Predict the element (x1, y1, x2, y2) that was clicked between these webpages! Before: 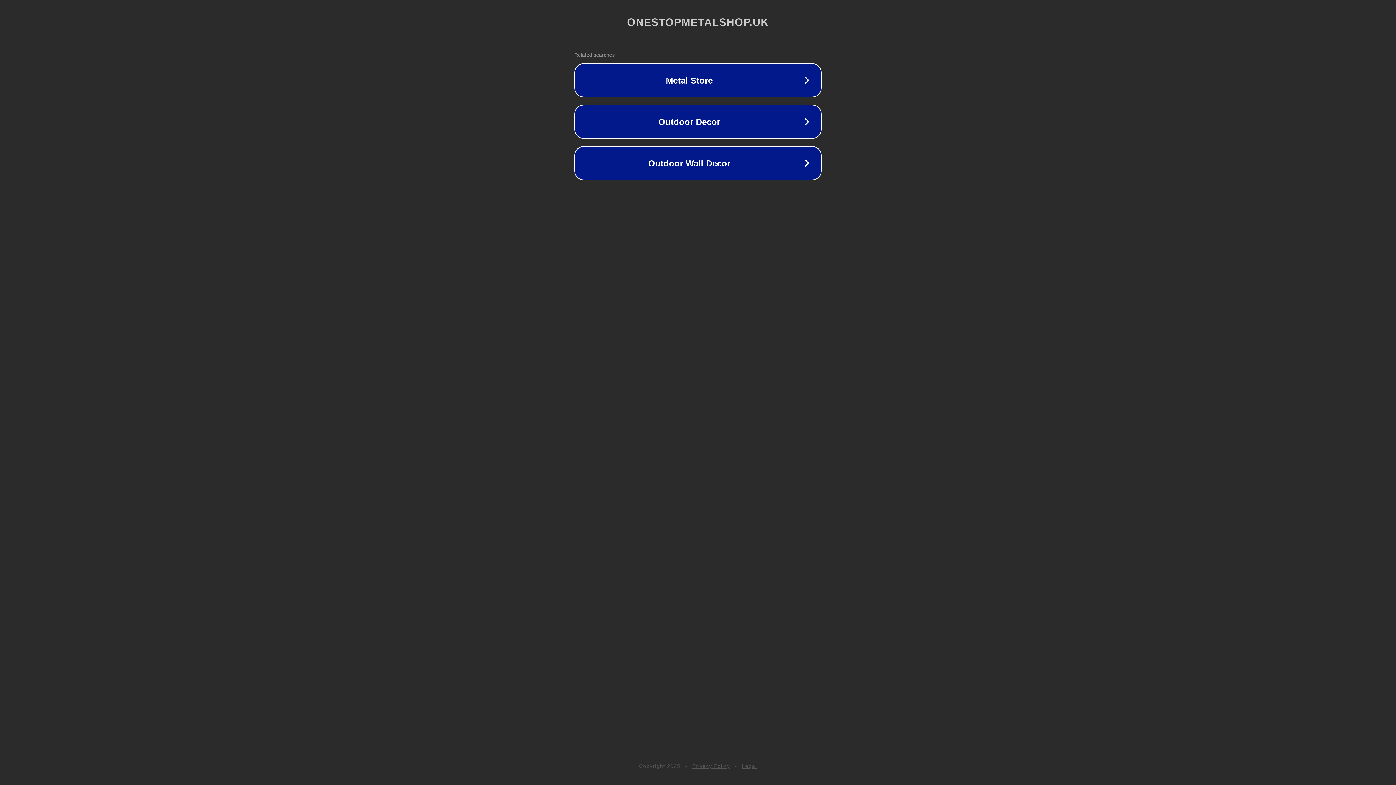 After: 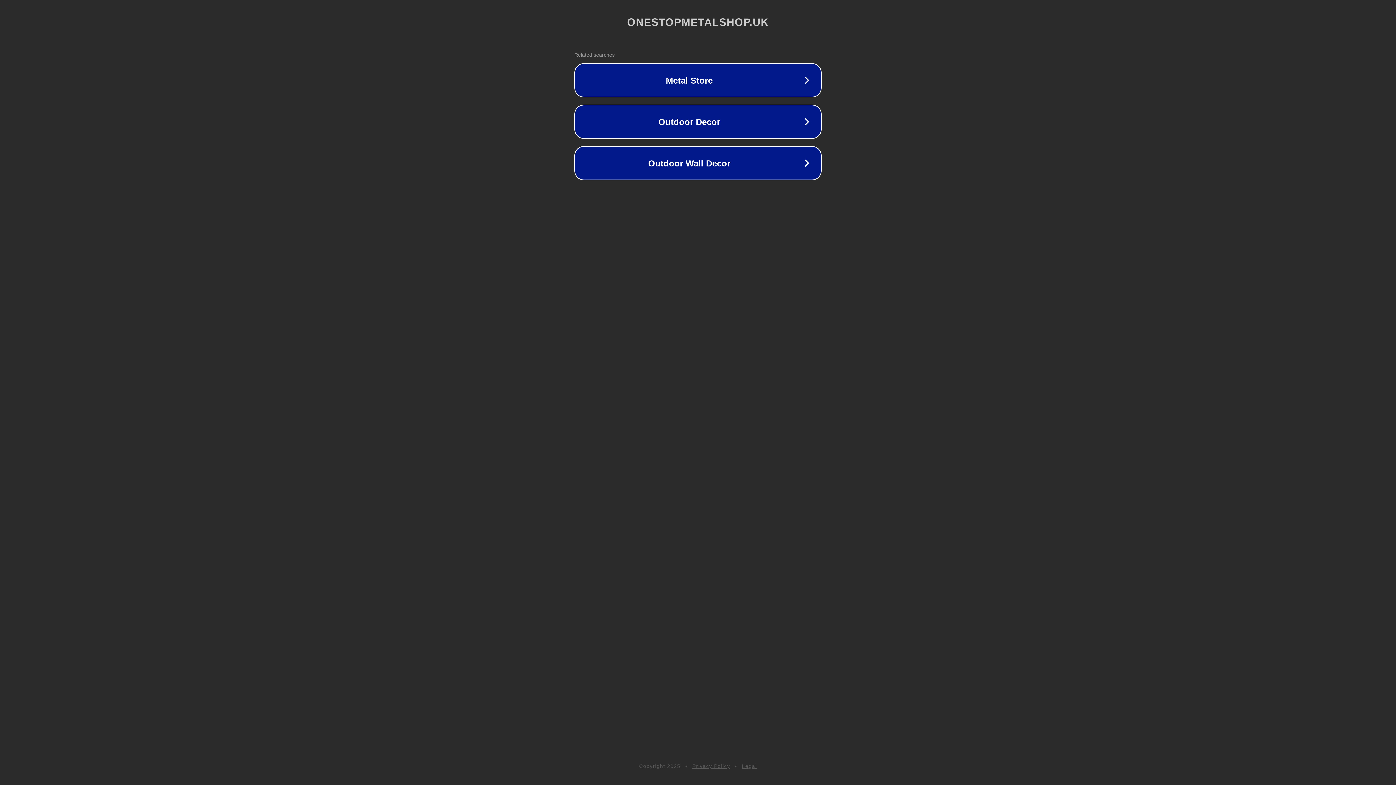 Action: bbox: (692, 763, 730, 769) label: Privacy Policy